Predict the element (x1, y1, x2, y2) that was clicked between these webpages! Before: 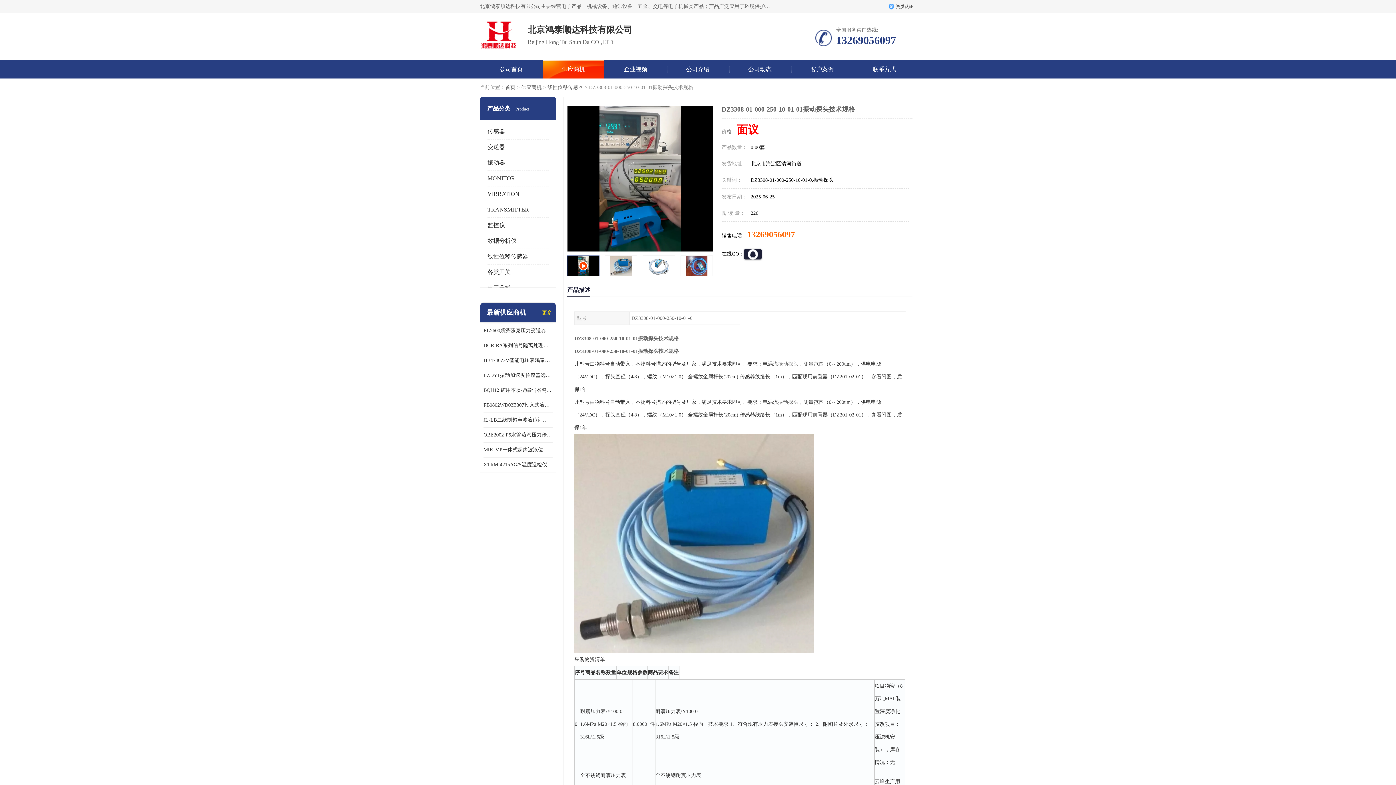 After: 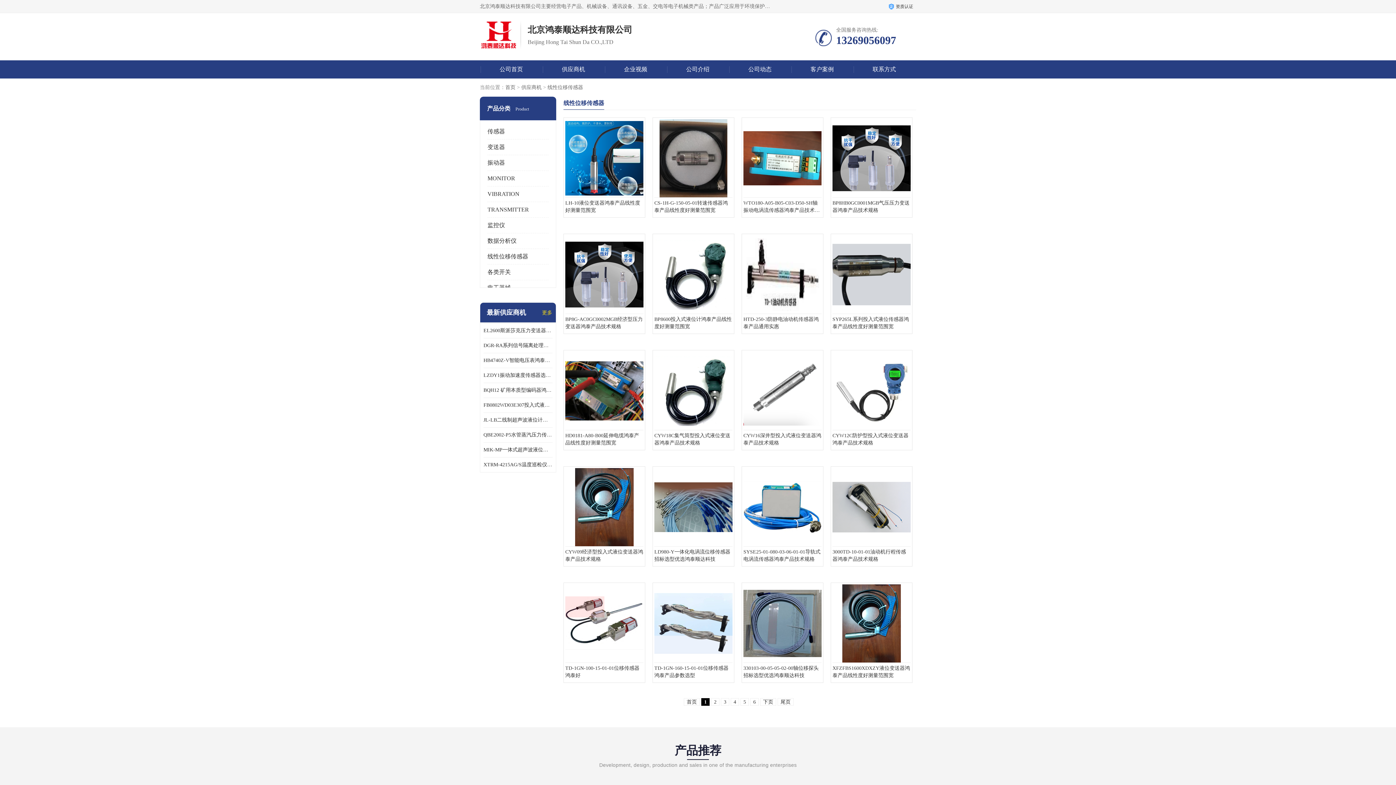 Action: label: 线性位移传感器 bbox: (487, 253, 528, 259)